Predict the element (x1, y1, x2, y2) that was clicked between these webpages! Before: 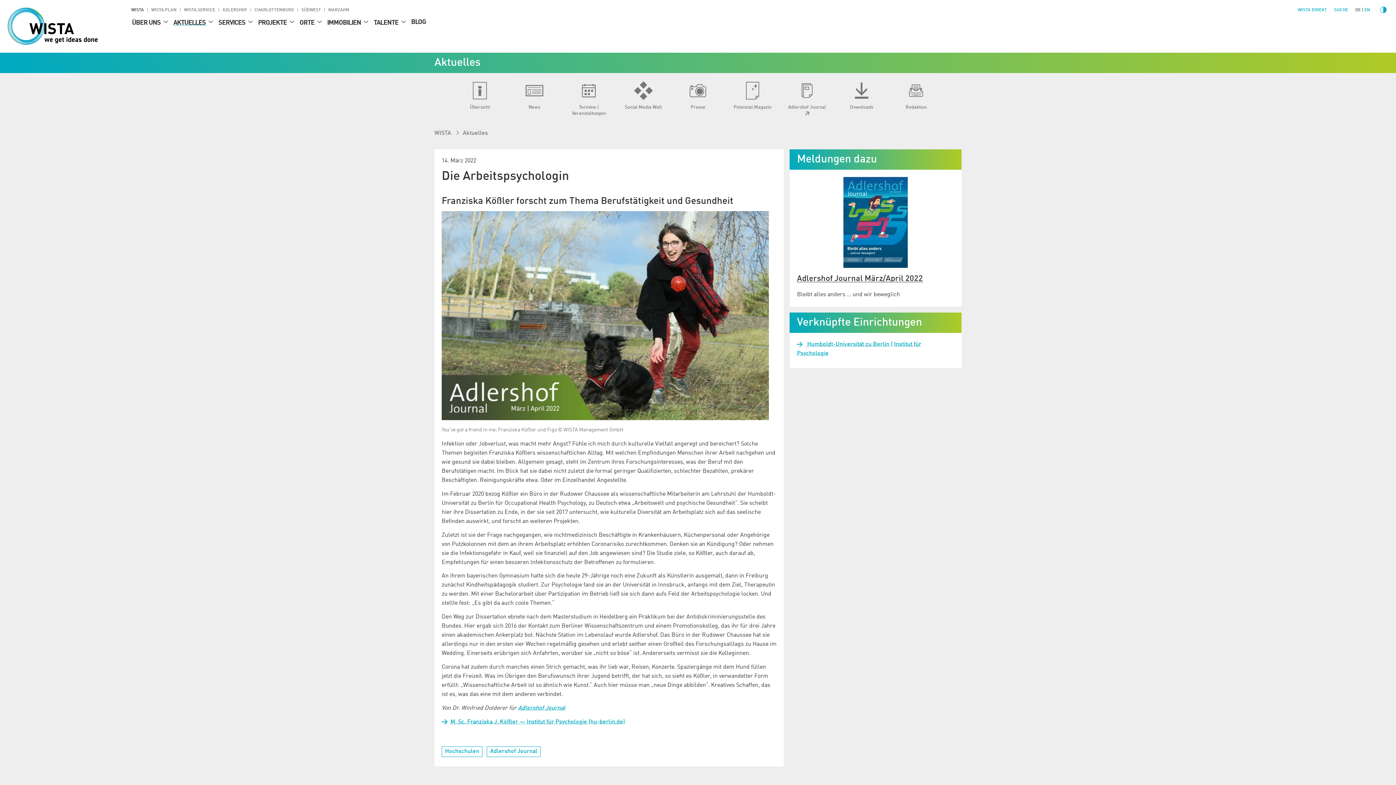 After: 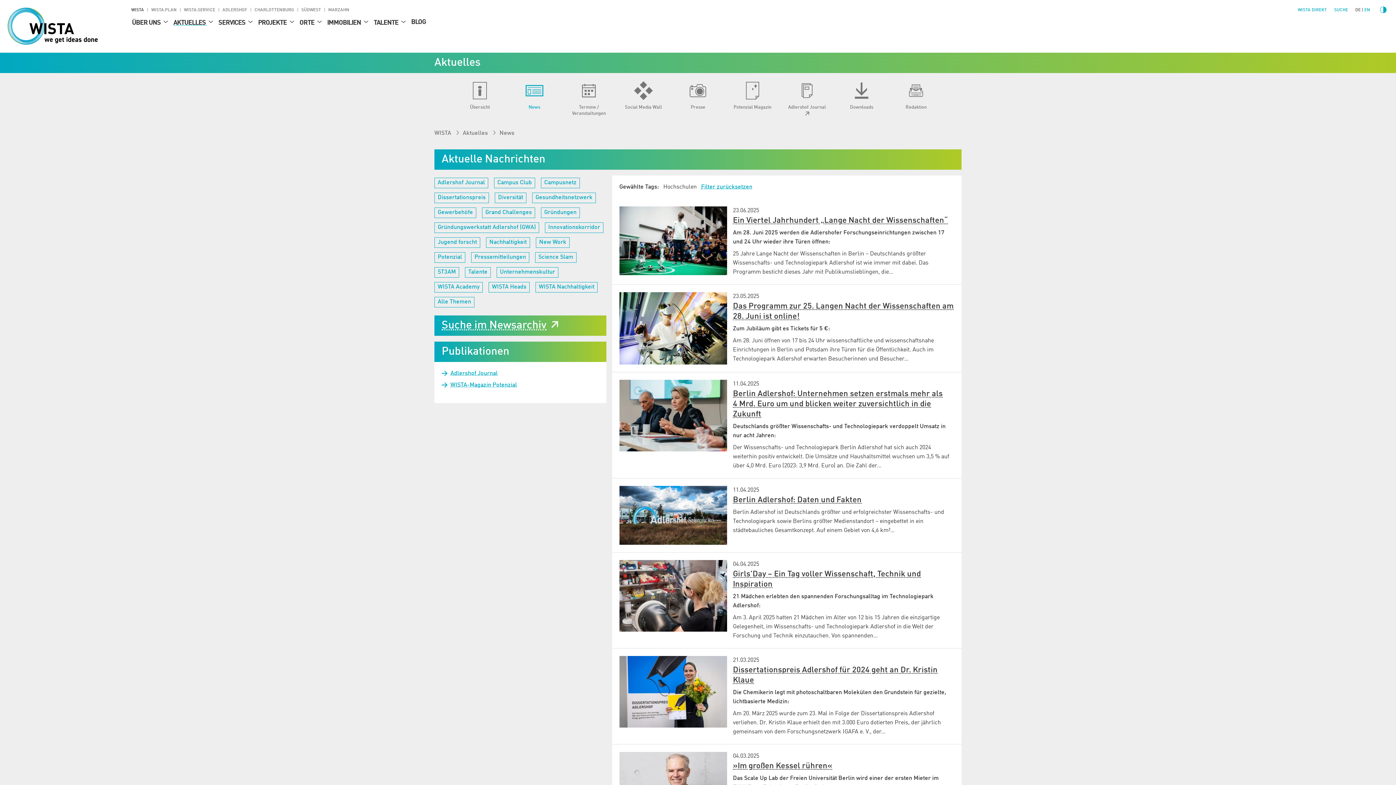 Action: bbox: (441, 746, 482, 757) label: Hochschulen